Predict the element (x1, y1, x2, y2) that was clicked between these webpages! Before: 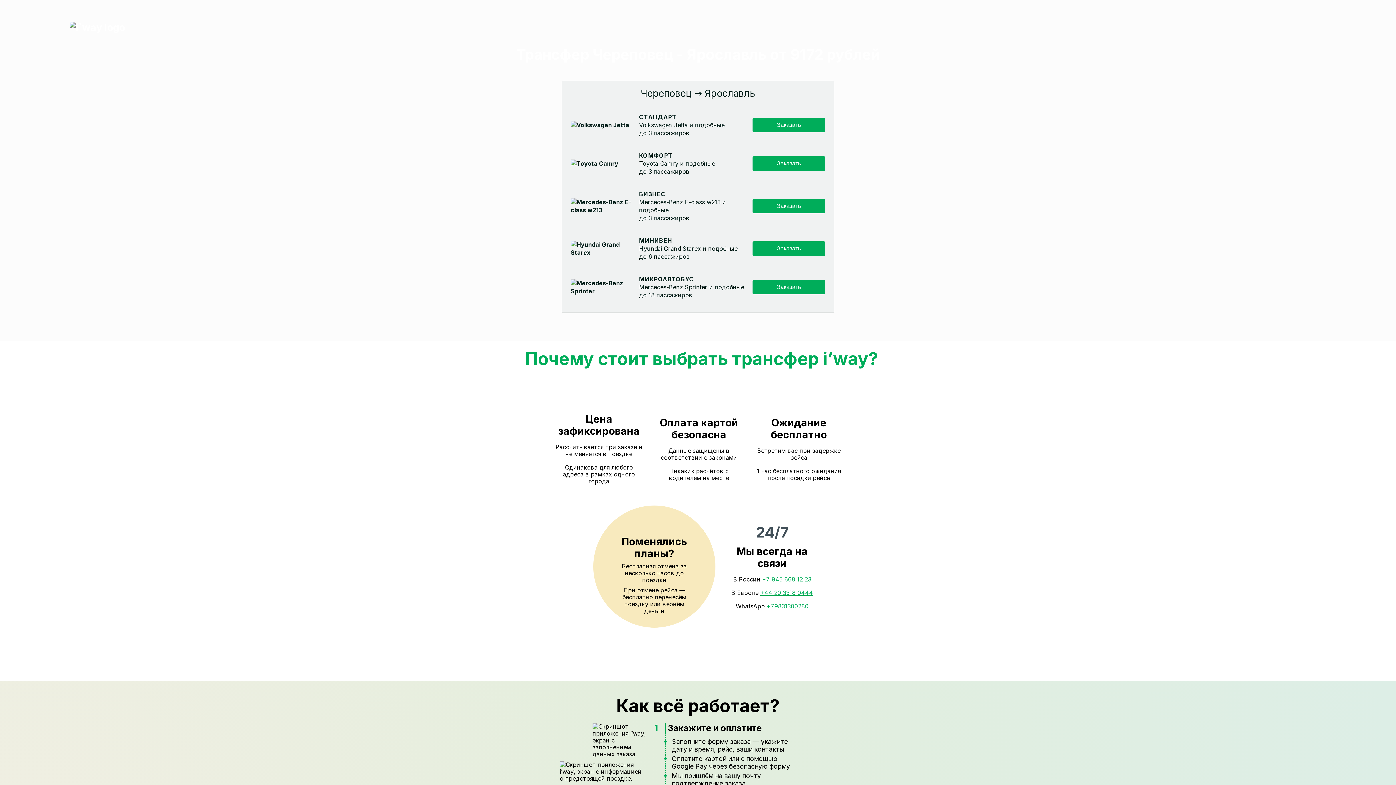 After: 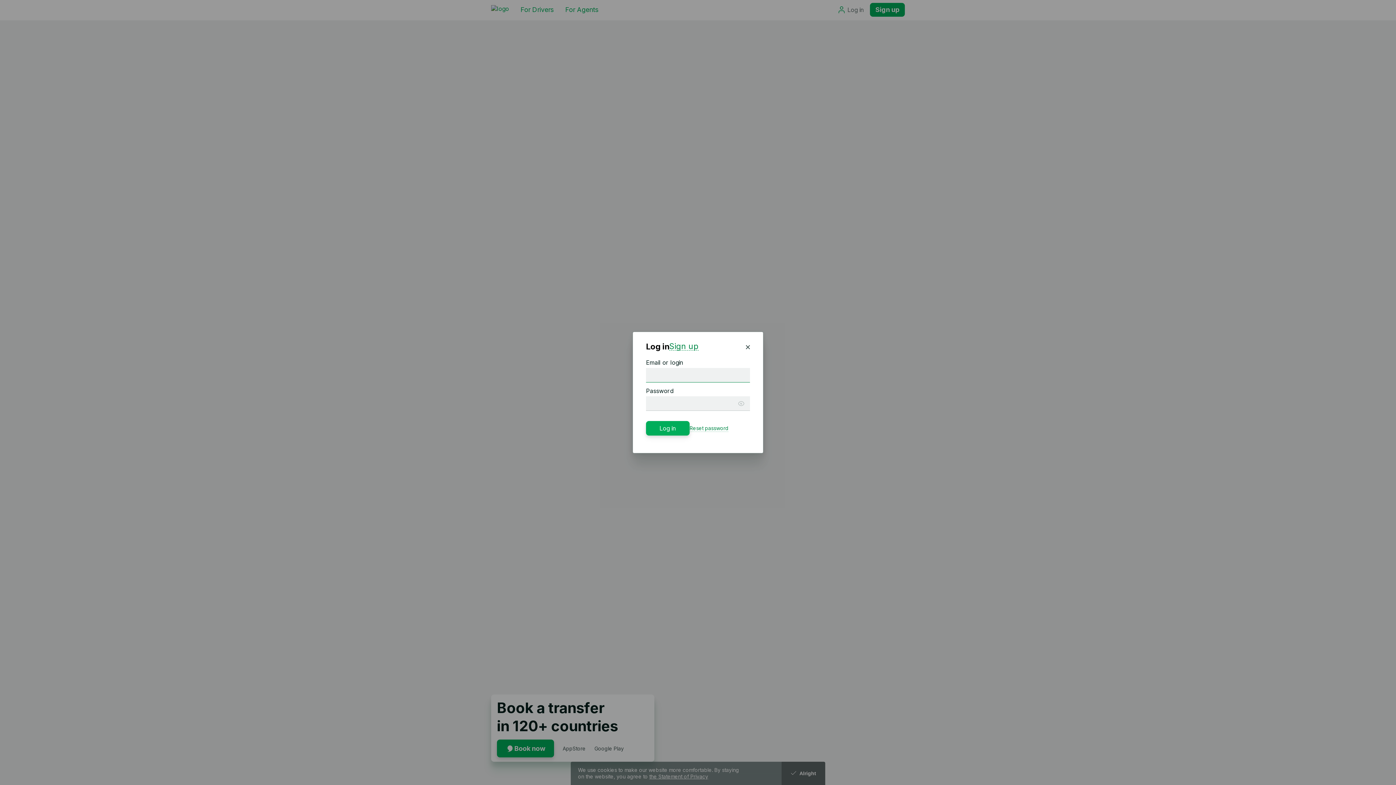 Action: label: Заказать bbox: (752, 117, 825, 132)